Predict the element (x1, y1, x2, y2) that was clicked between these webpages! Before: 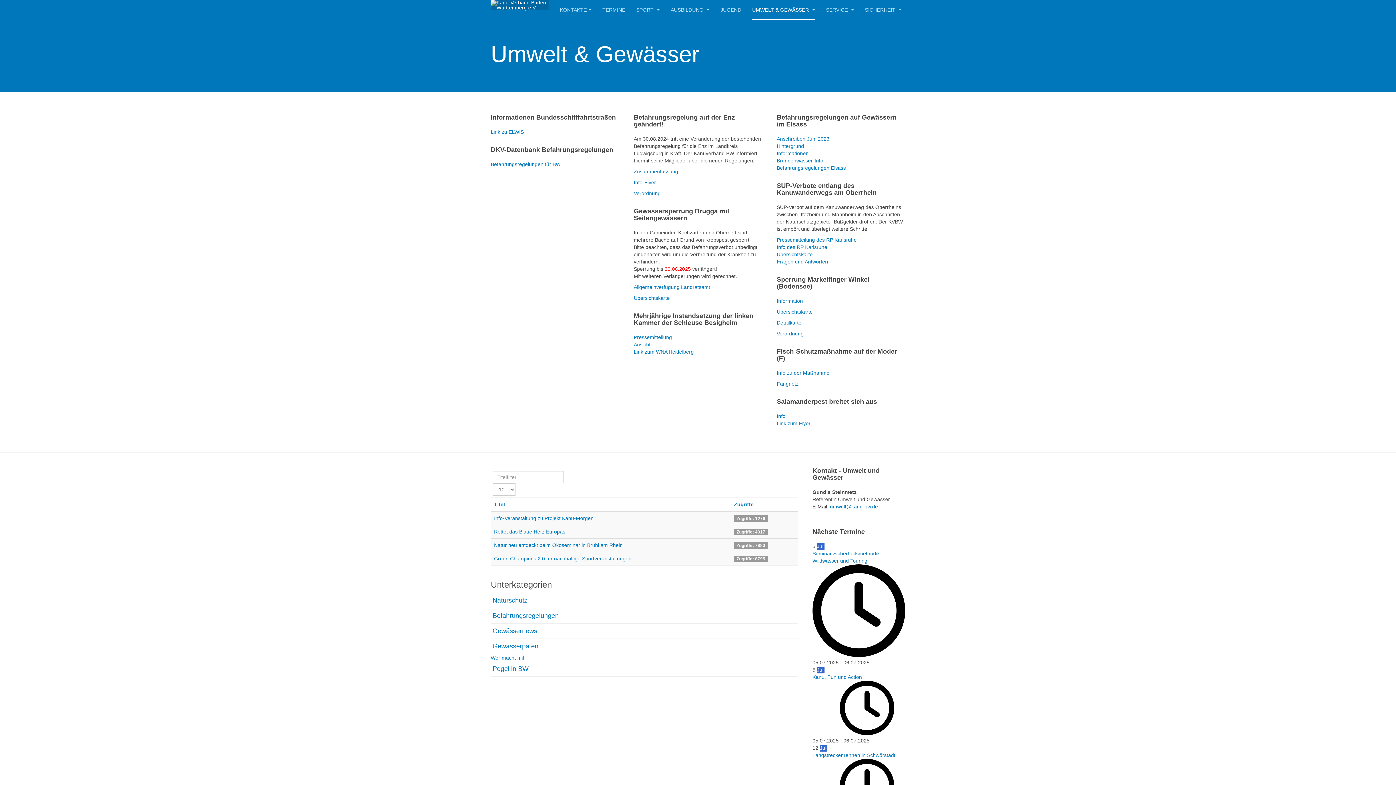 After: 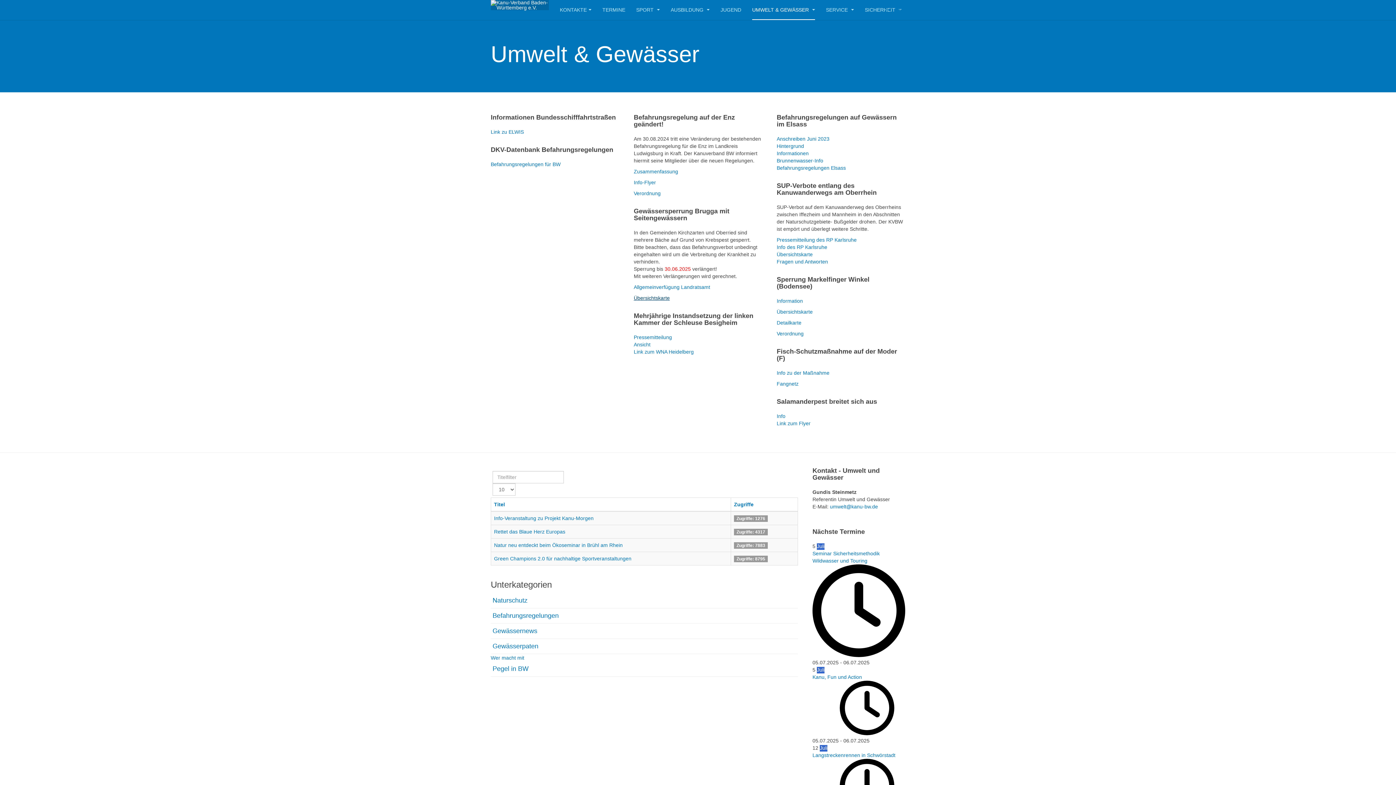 Action: bbox: (633, 295, 669, 301) label: Übersichtskarte